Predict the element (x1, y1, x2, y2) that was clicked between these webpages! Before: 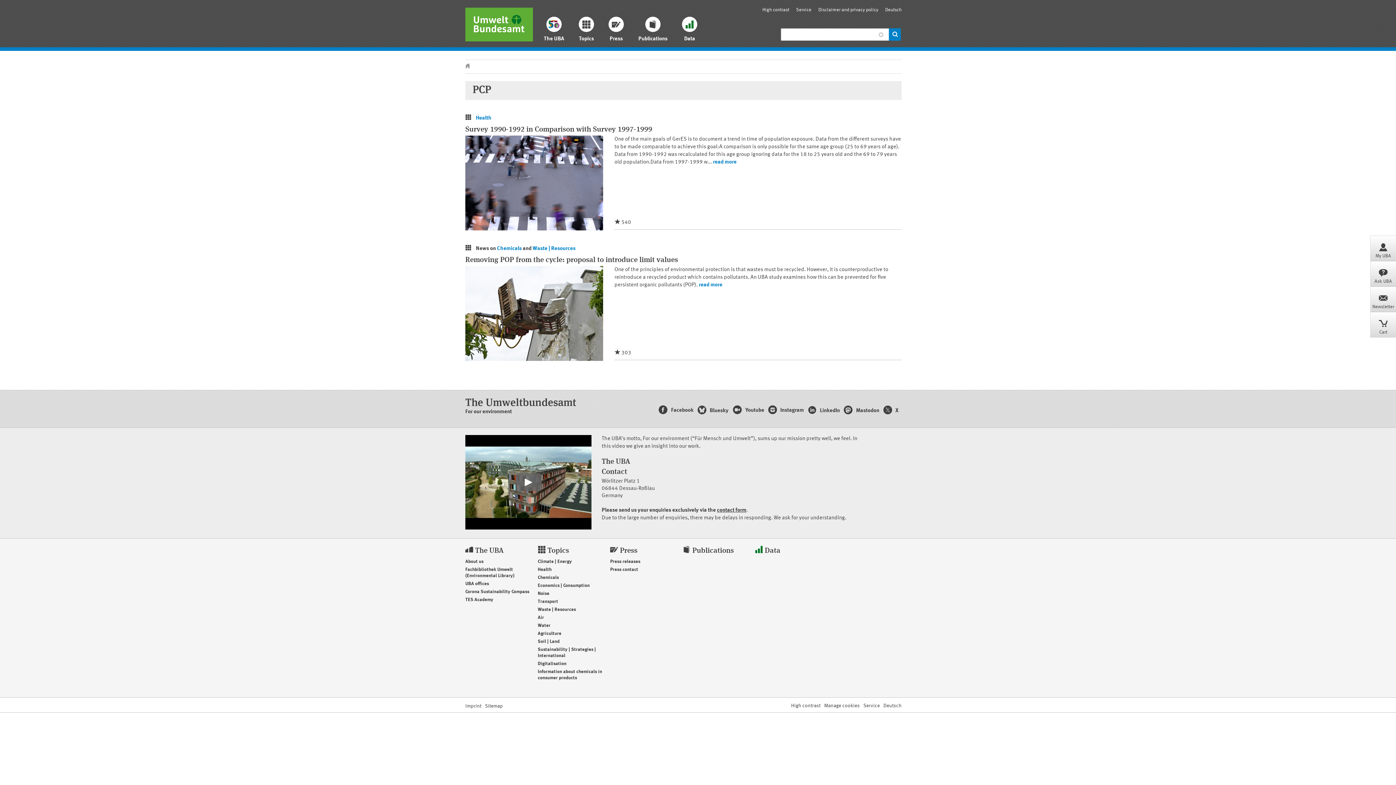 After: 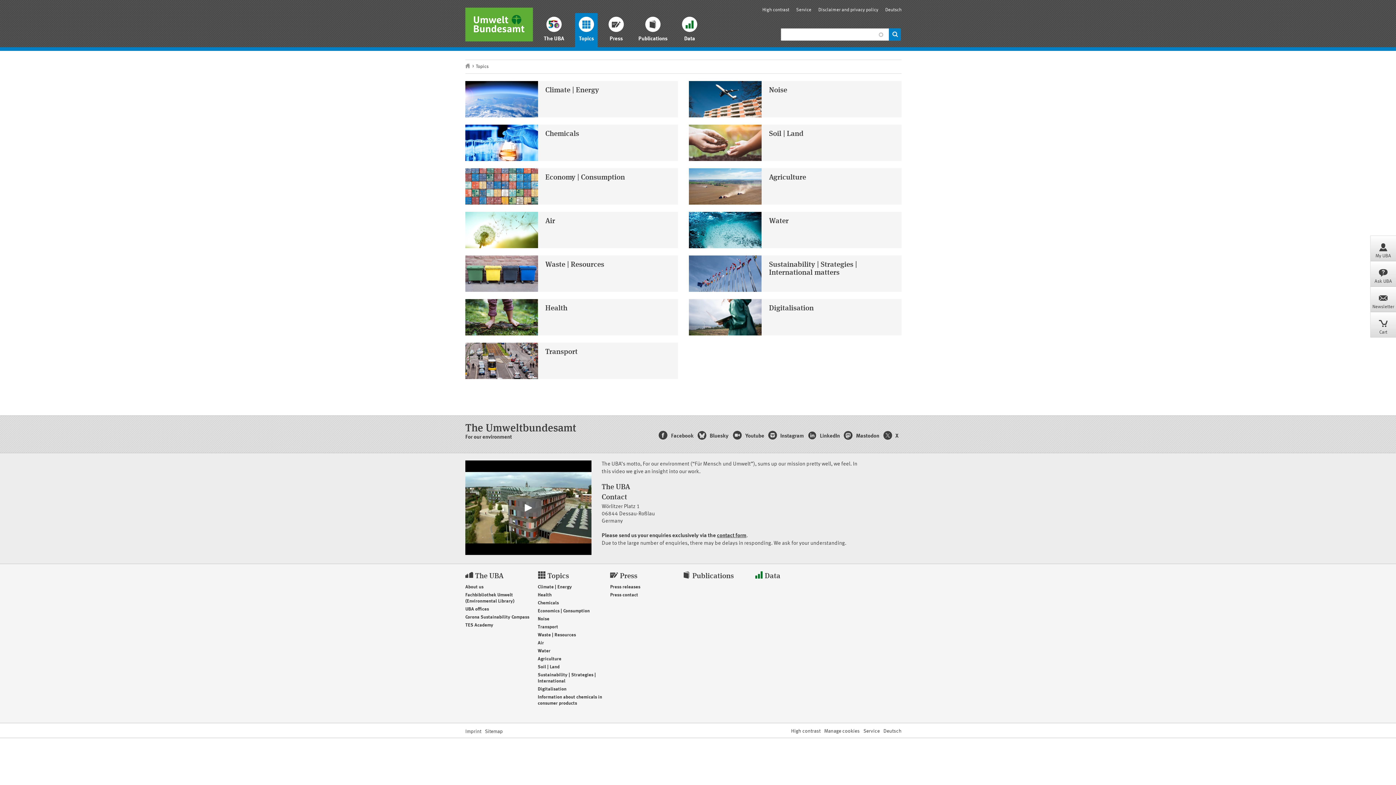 Action: label:  Topics bbox: (537, 546, 605, 555)